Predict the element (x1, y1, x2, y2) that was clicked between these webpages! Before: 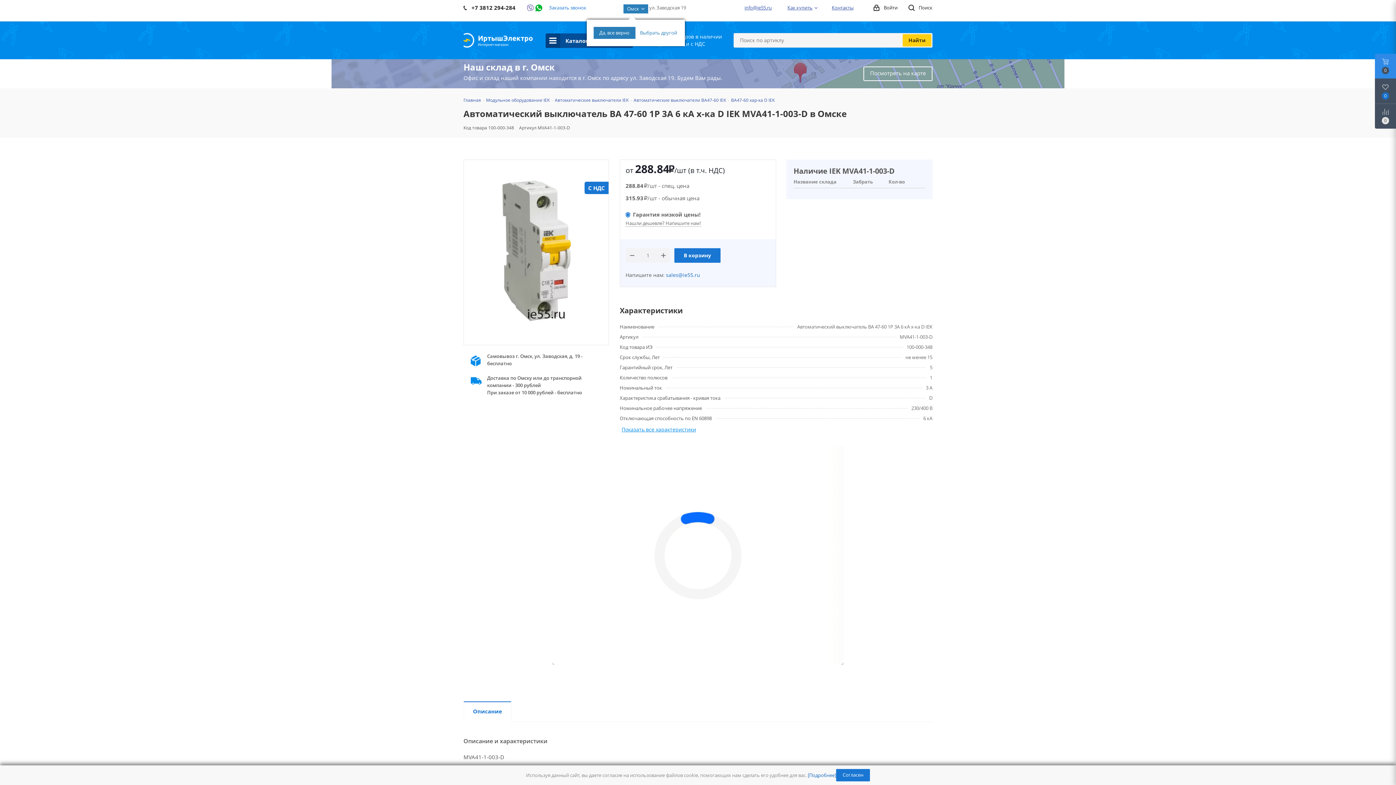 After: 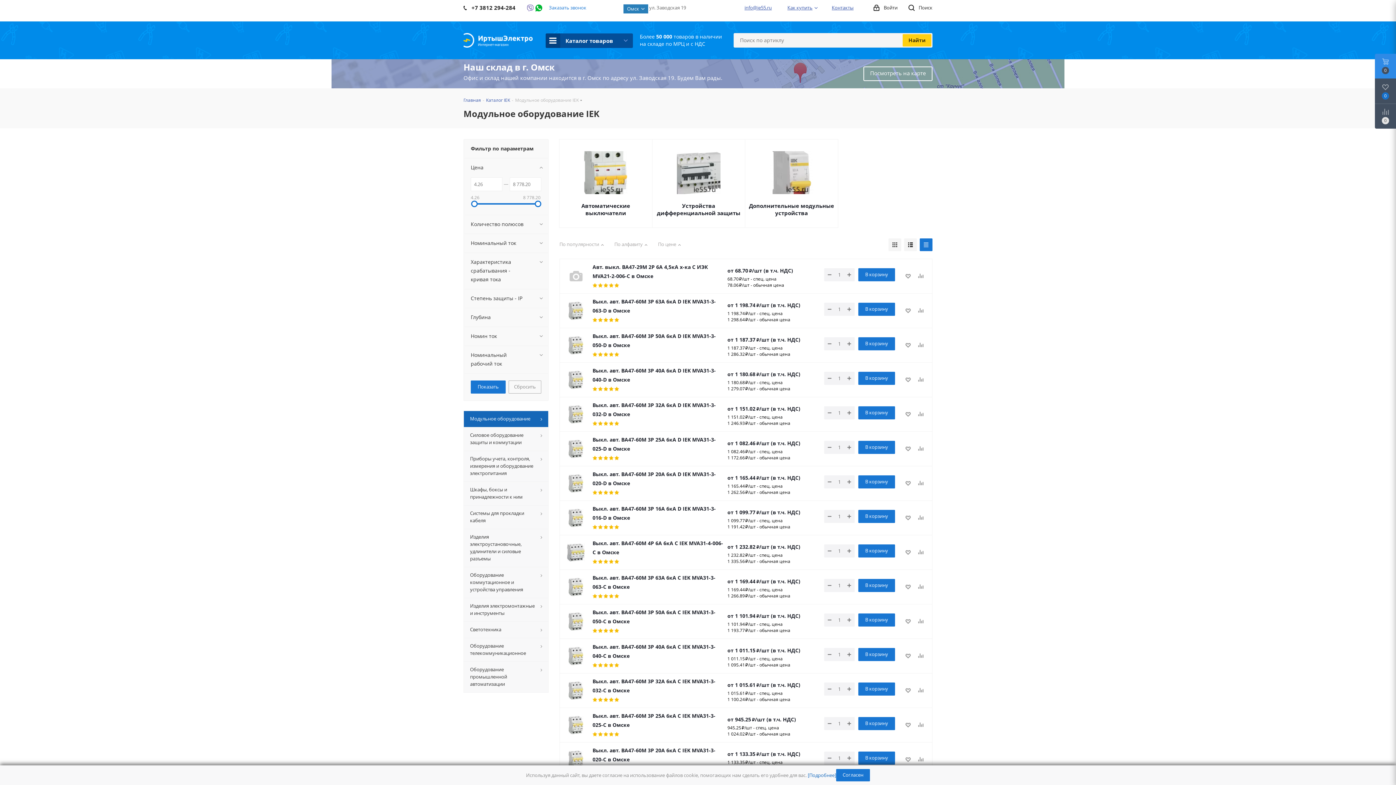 Action: bbox: (486, 96, 549, 103) label: Модульное оборудование IEK